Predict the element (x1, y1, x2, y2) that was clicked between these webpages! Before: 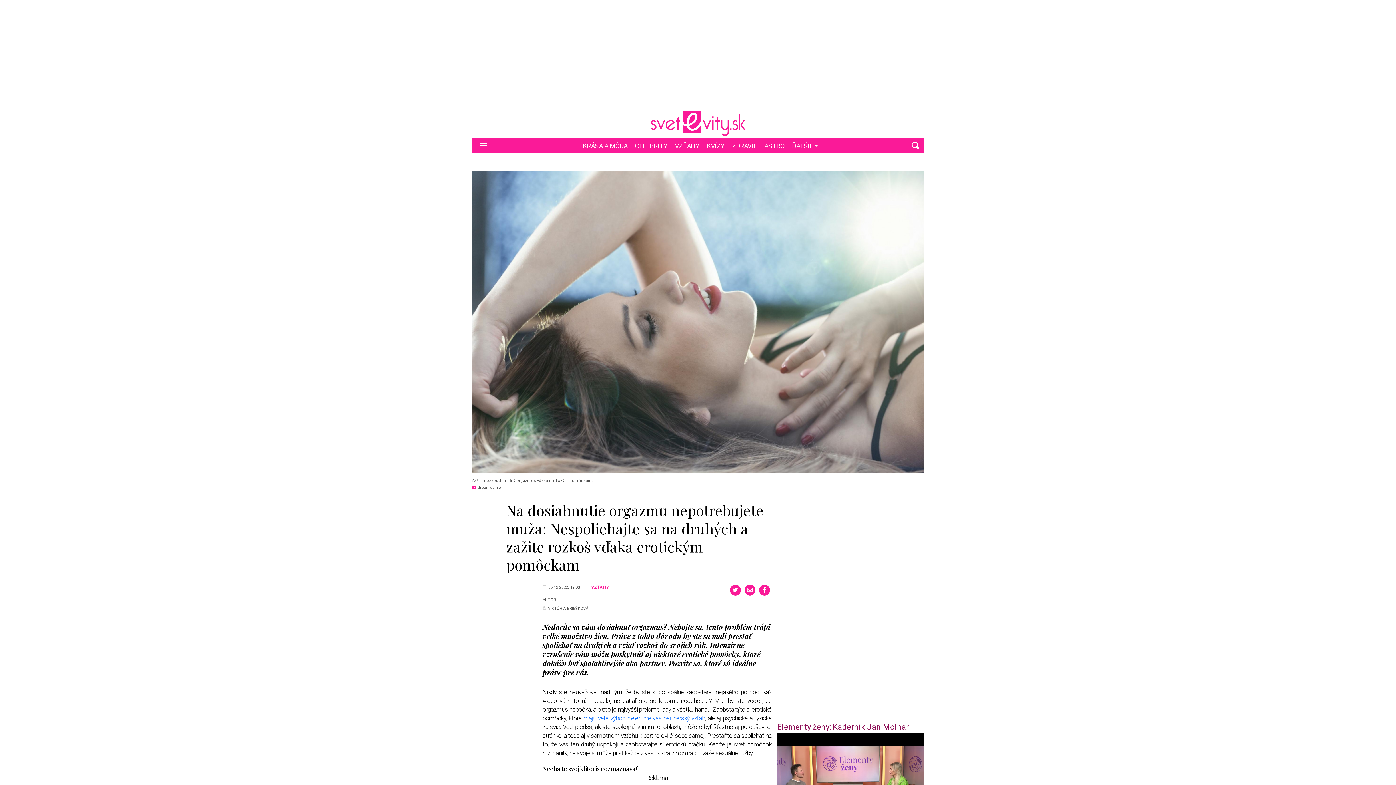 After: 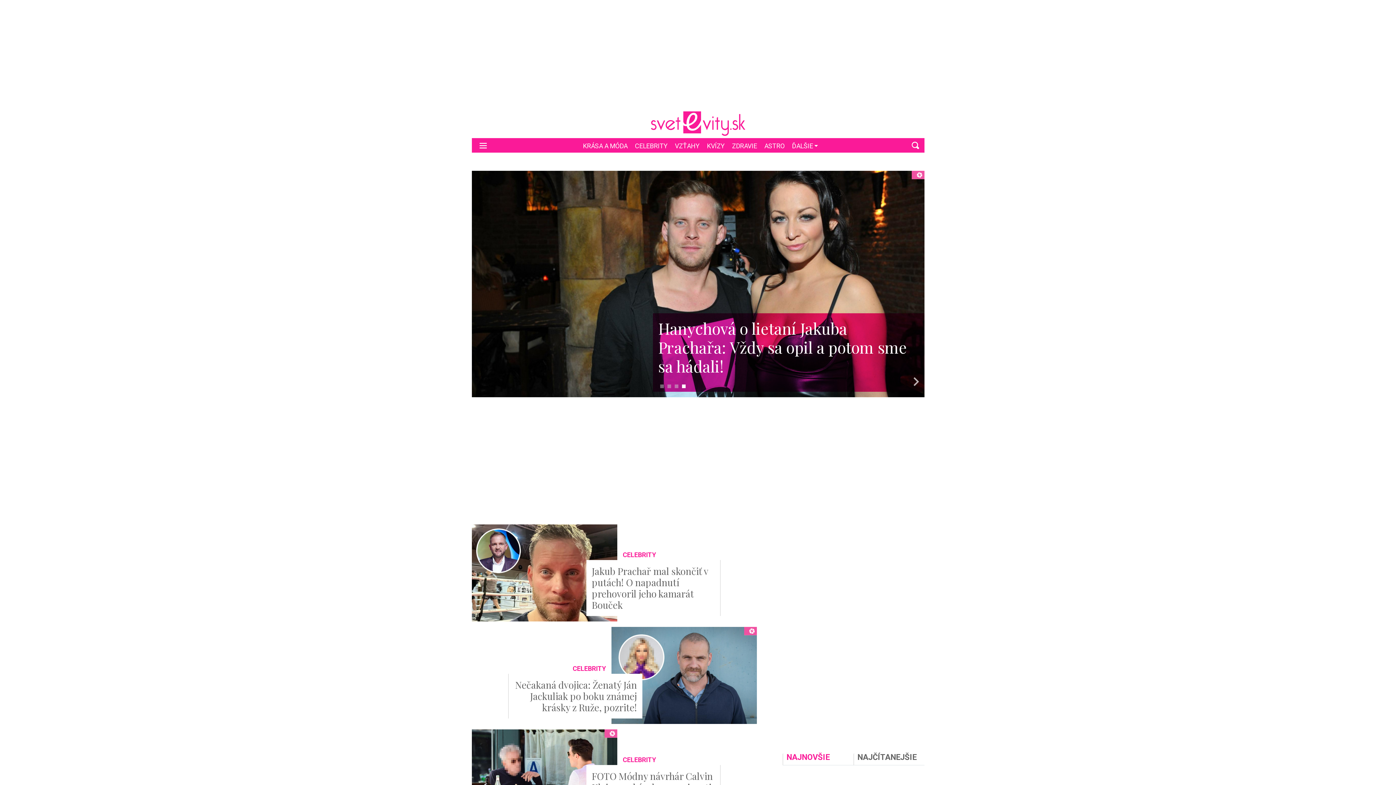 Action: bbox: (635, 138, 667, 152) label: CELEBRITY